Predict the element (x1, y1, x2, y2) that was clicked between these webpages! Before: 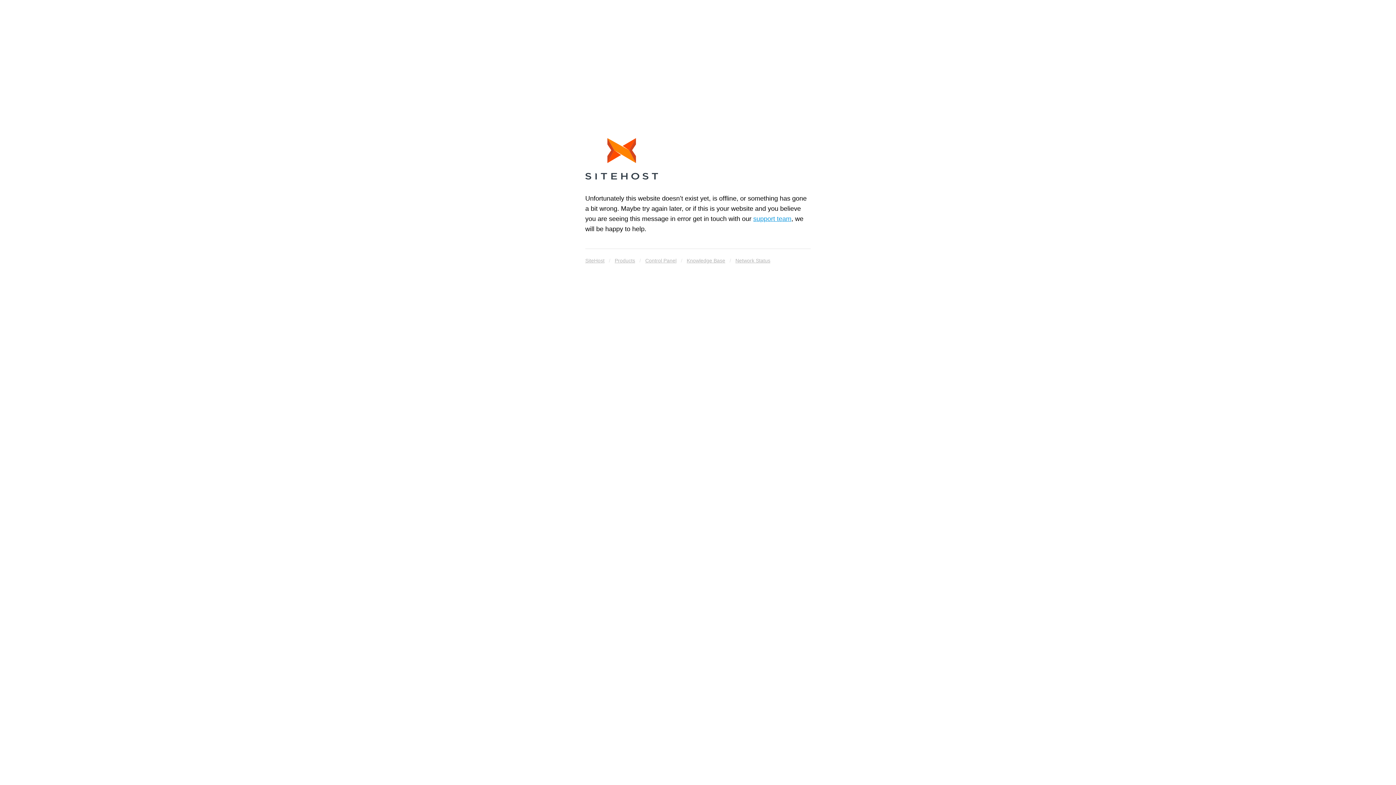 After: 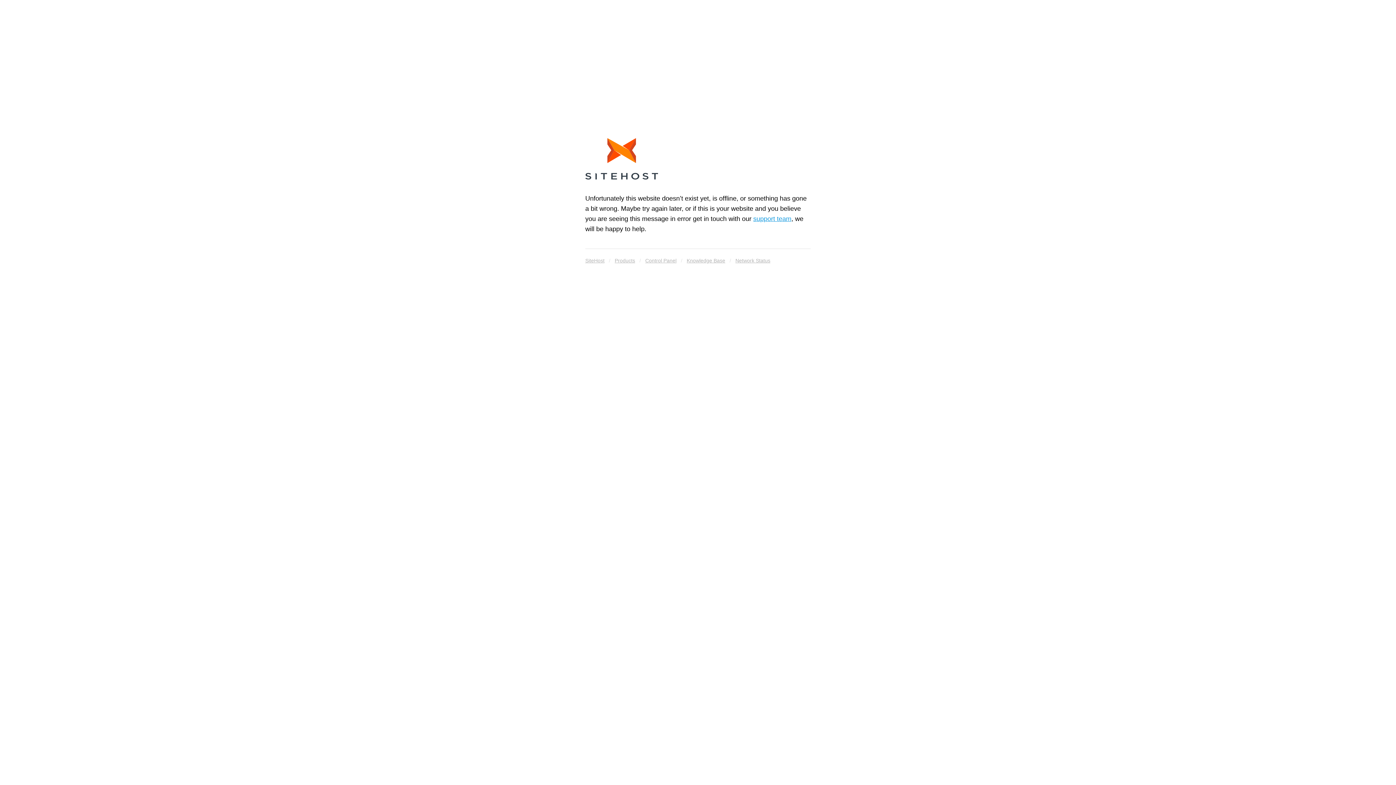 Action: label: Products bbox: (614, 255, 635, 265)